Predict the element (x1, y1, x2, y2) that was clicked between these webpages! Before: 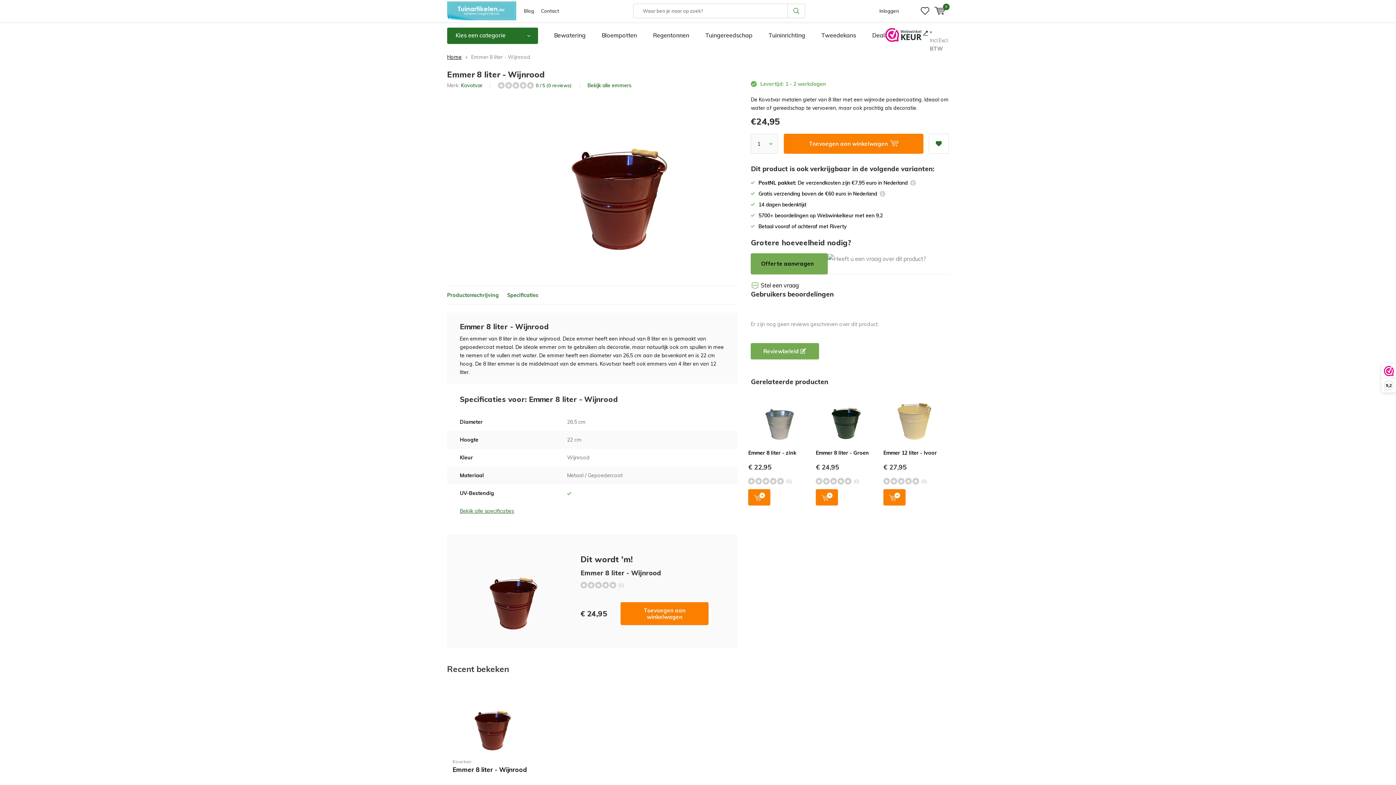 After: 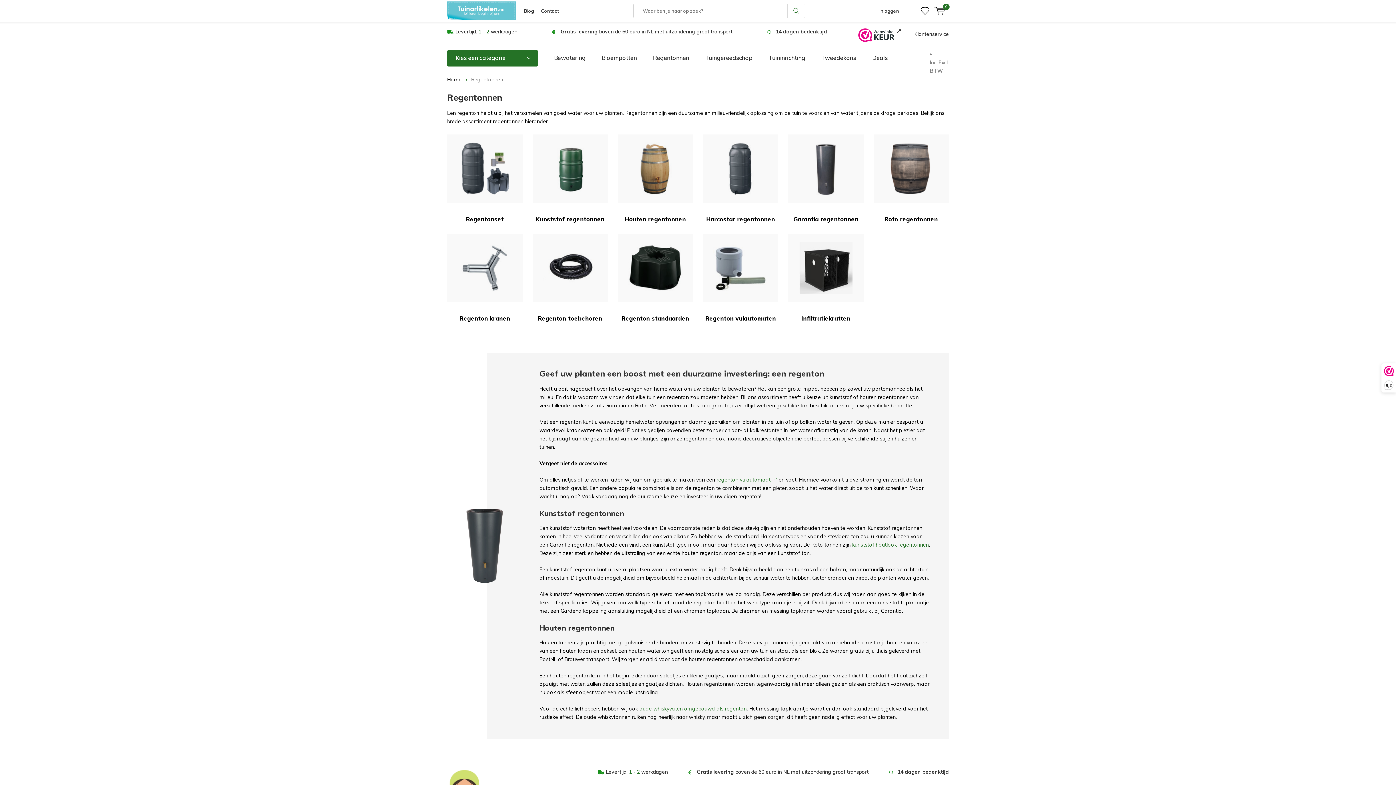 Action: label: Regentonnen bbox: (646, 27, 695, 44)